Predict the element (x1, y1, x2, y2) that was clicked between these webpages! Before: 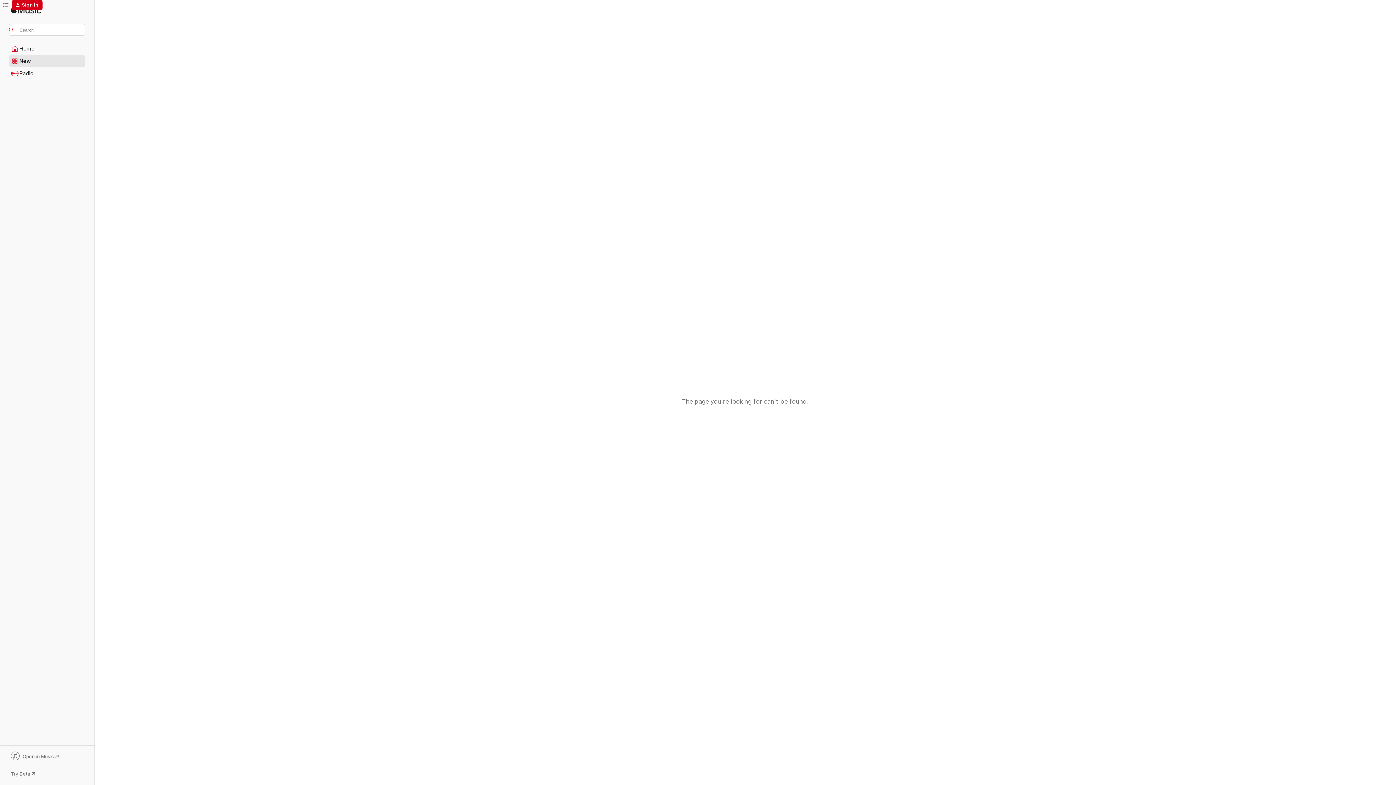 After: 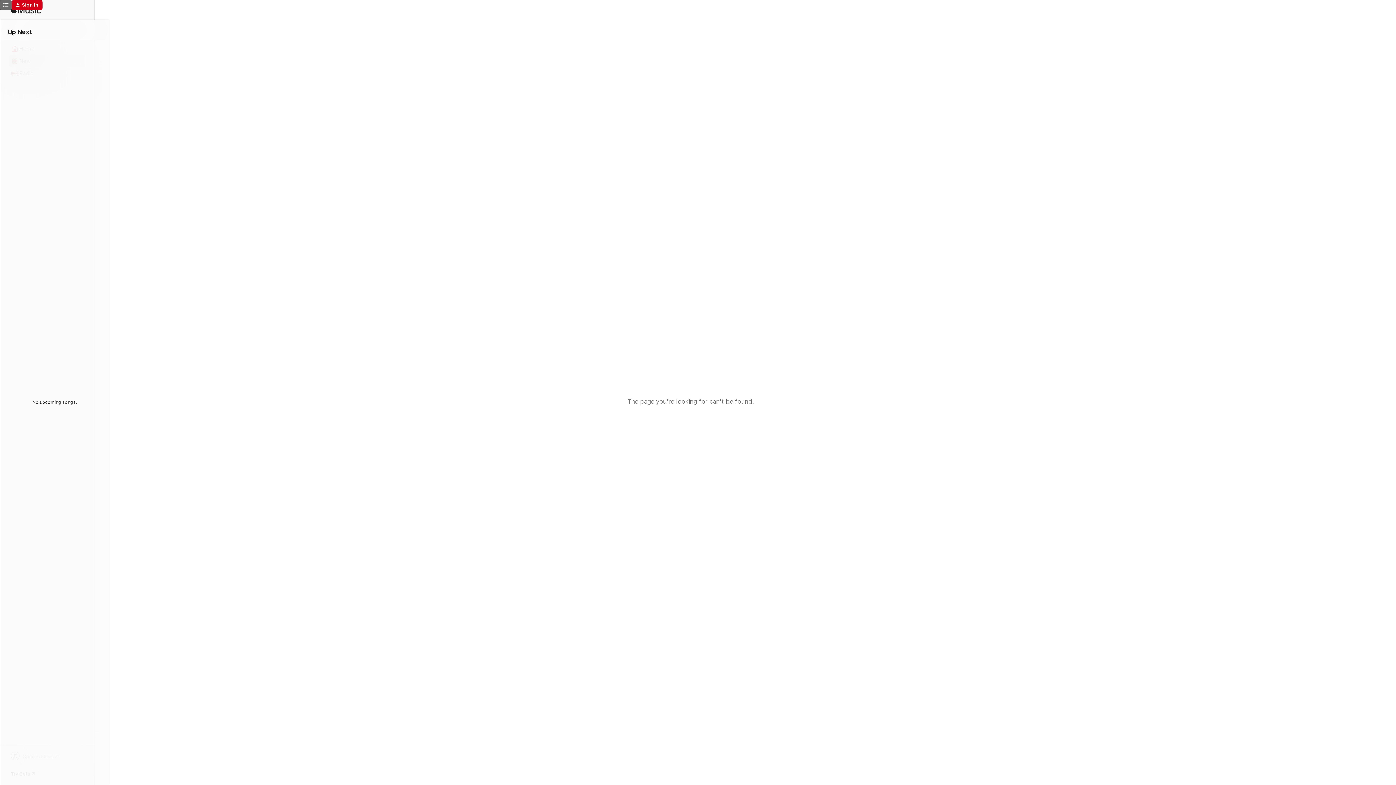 Action: bbox: (0, 0, 11, 10) label: Up Next